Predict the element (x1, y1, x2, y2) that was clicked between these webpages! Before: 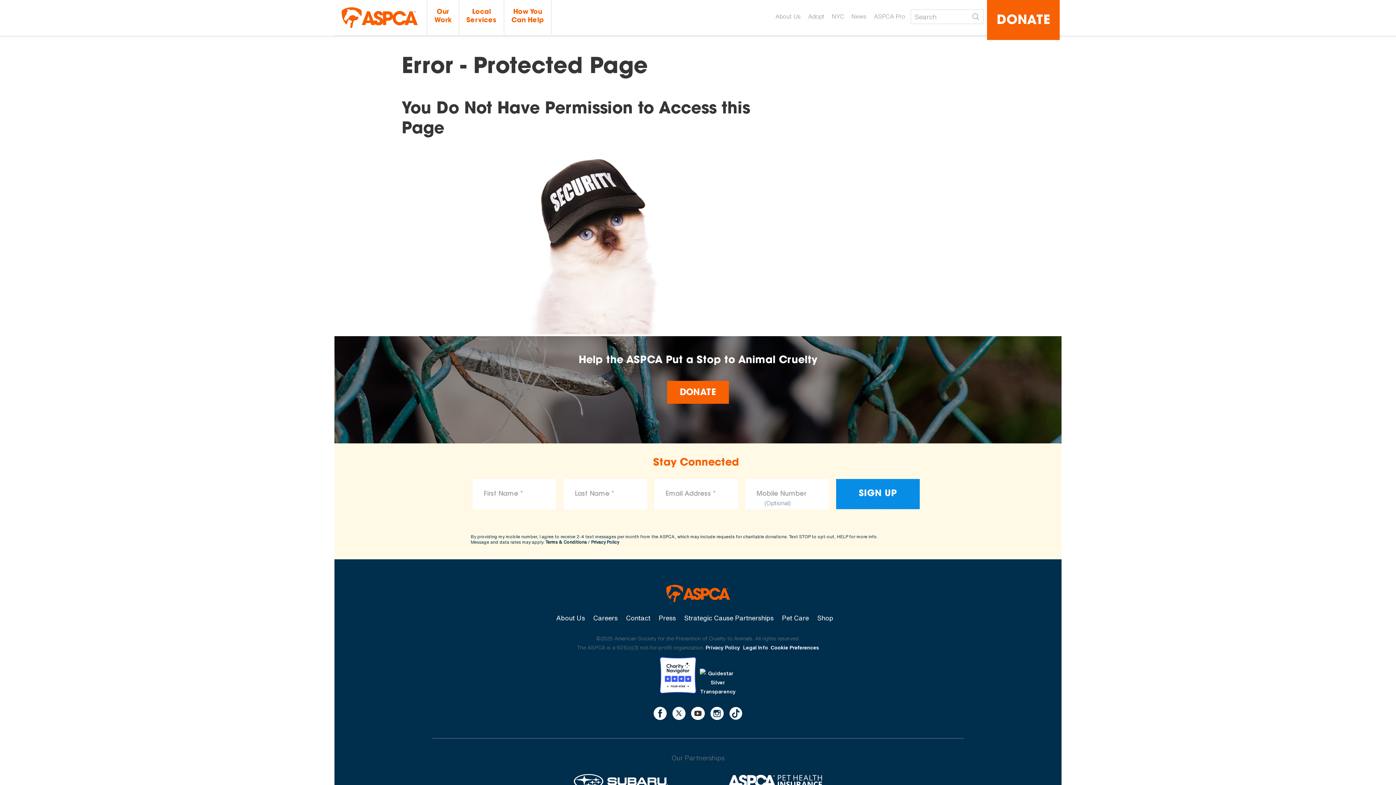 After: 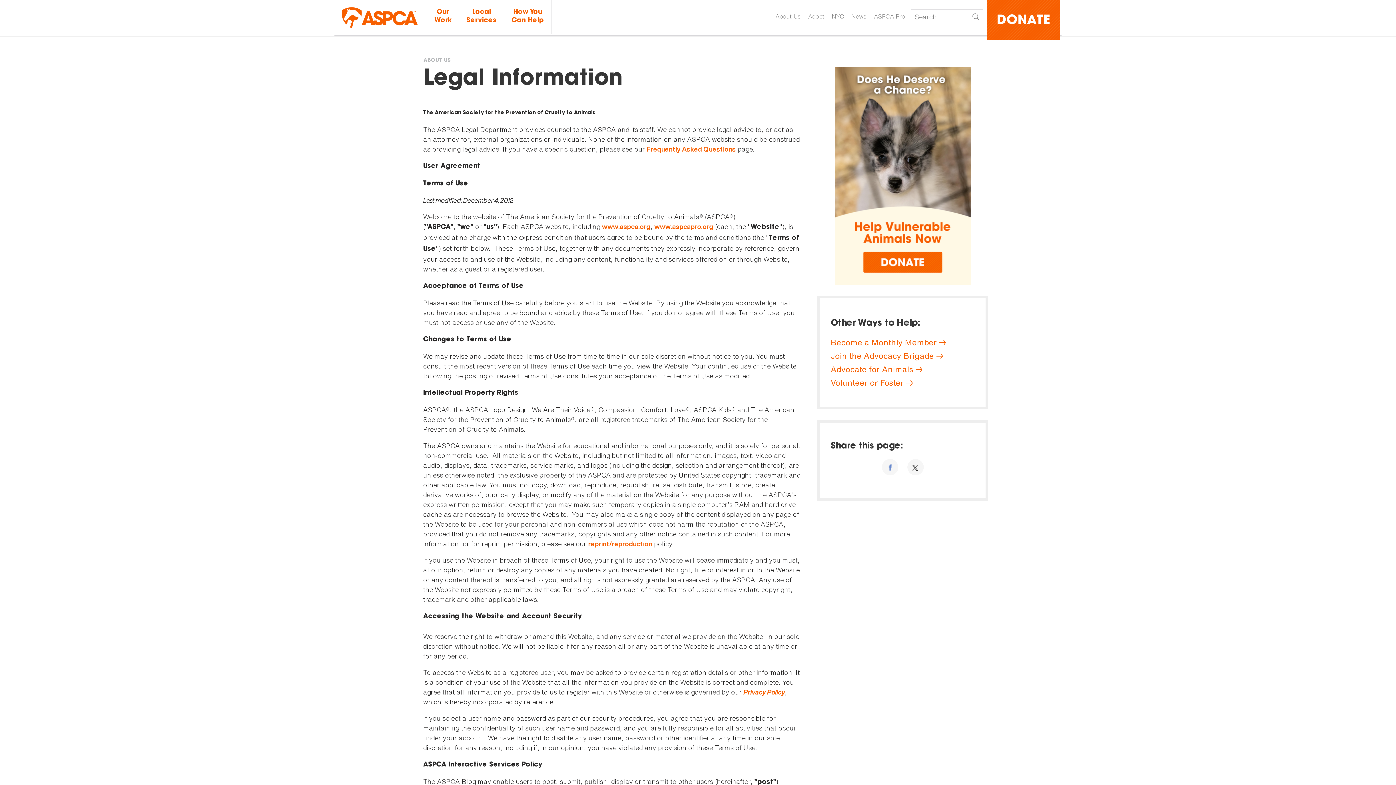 Action: bbox: (743, 644, 768, 651) label: Legal Info